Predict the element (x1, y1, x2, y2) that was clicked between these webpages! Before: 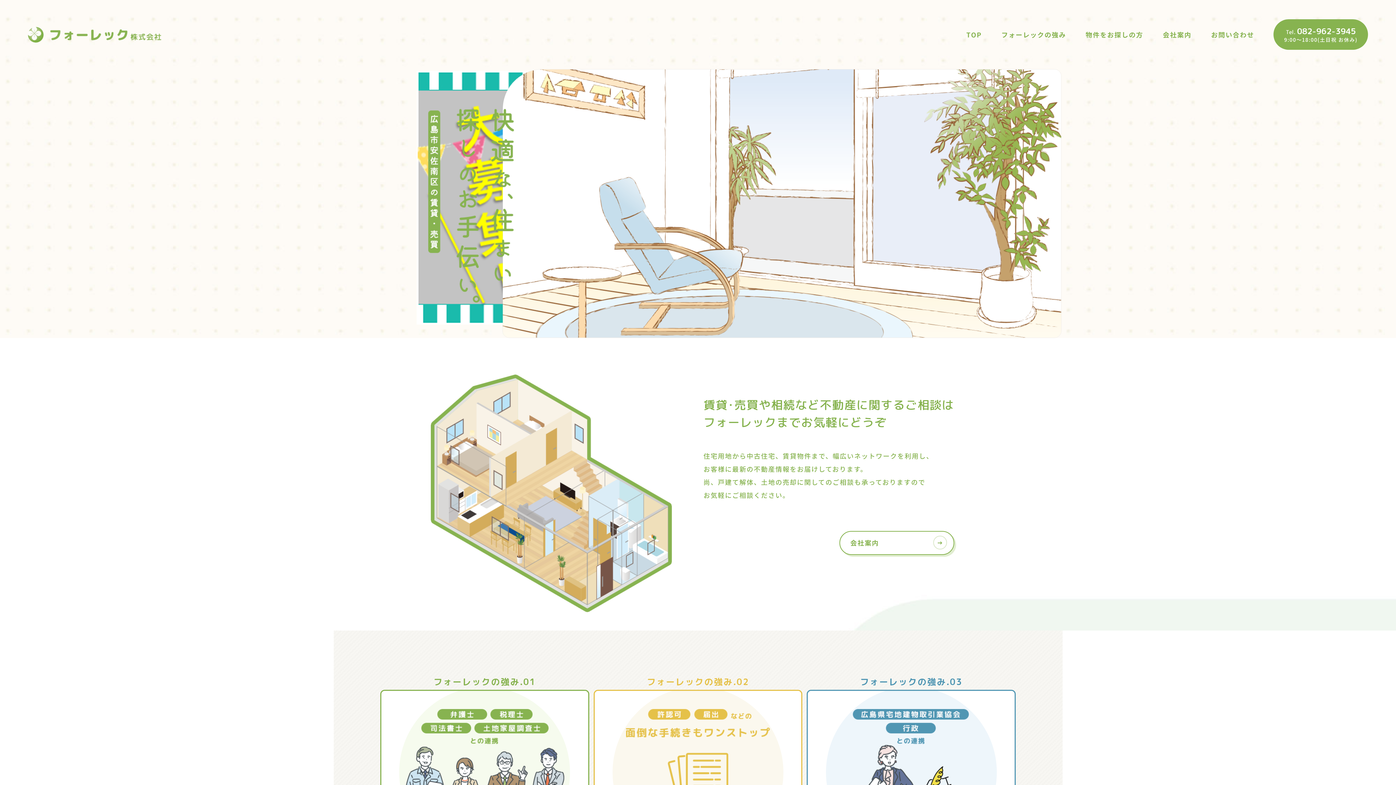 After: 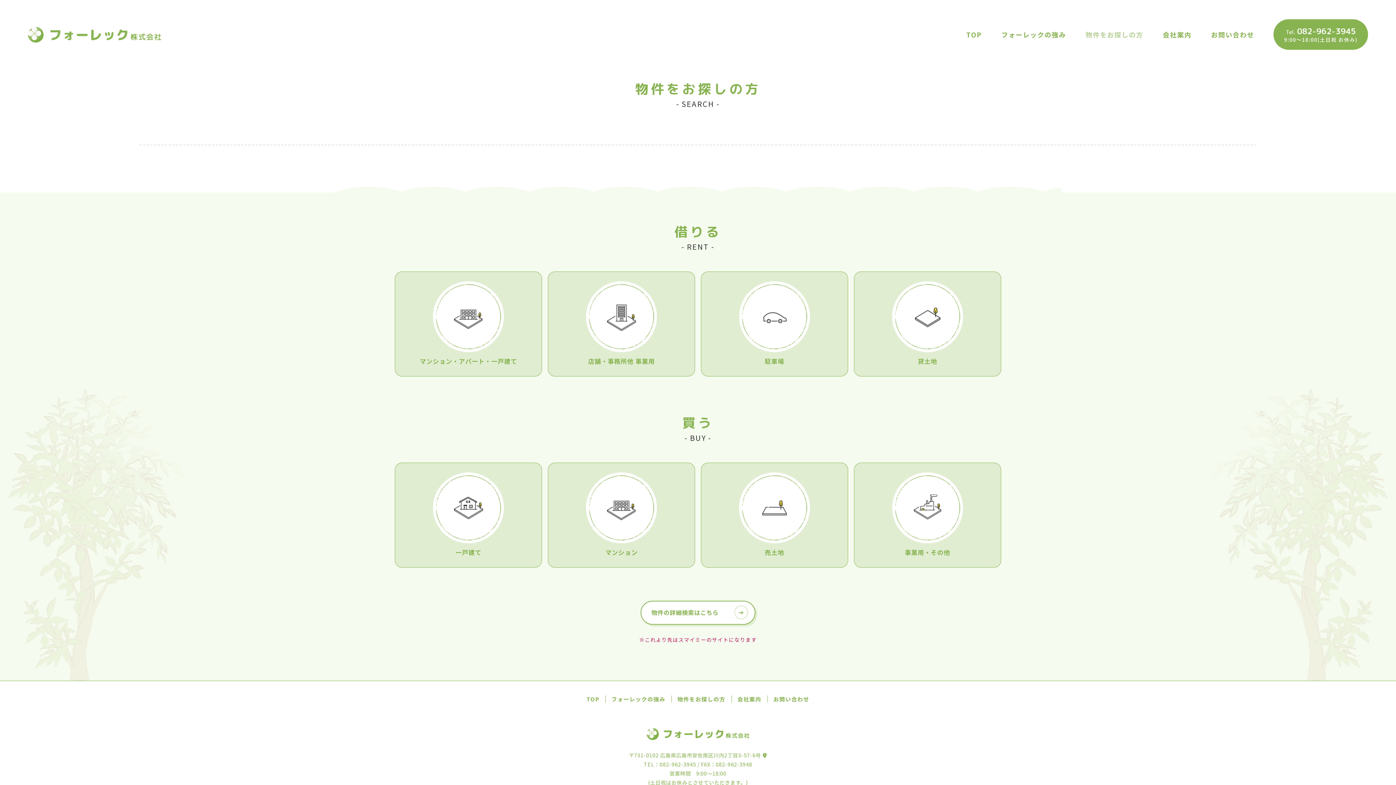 Action: bbox: (1076, 0, 1153, 69) label: 物件をお探しの方